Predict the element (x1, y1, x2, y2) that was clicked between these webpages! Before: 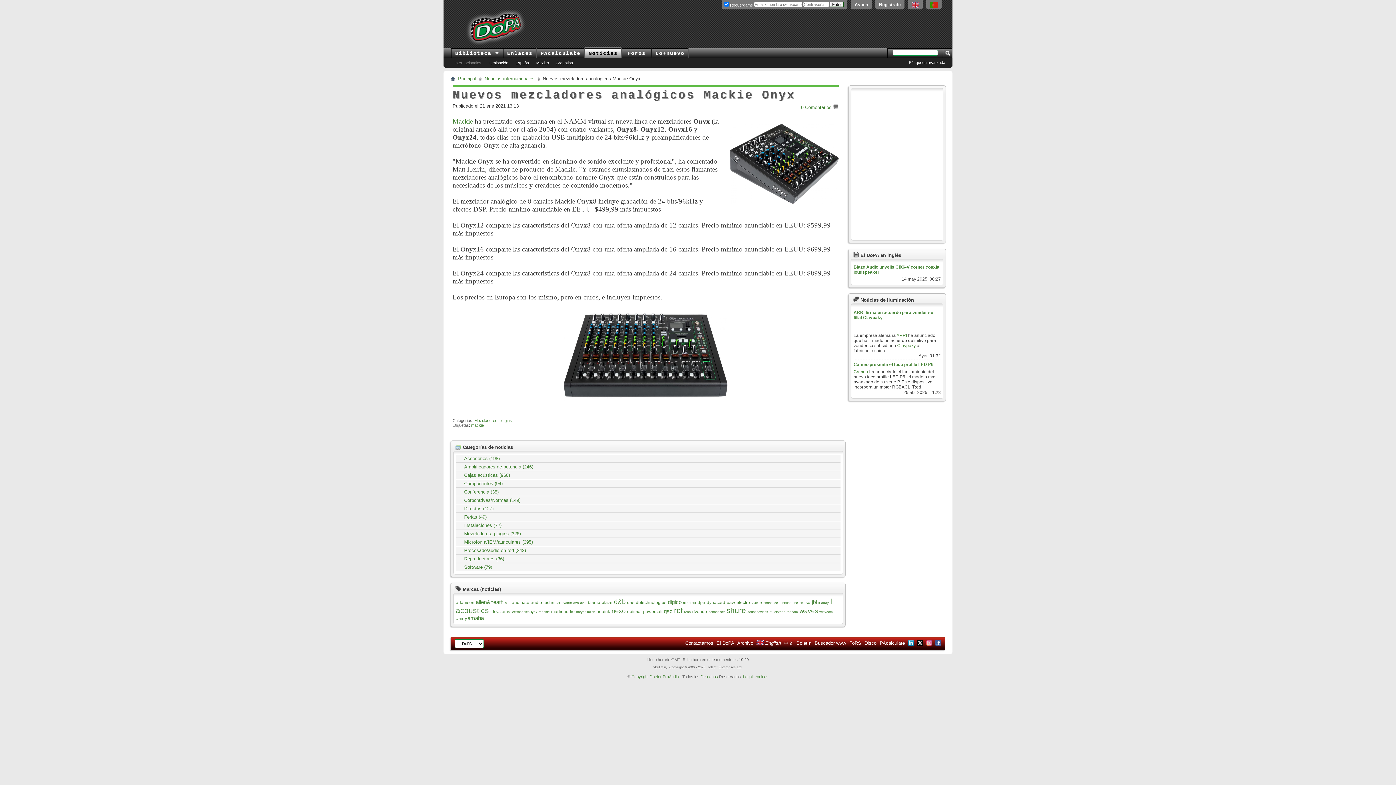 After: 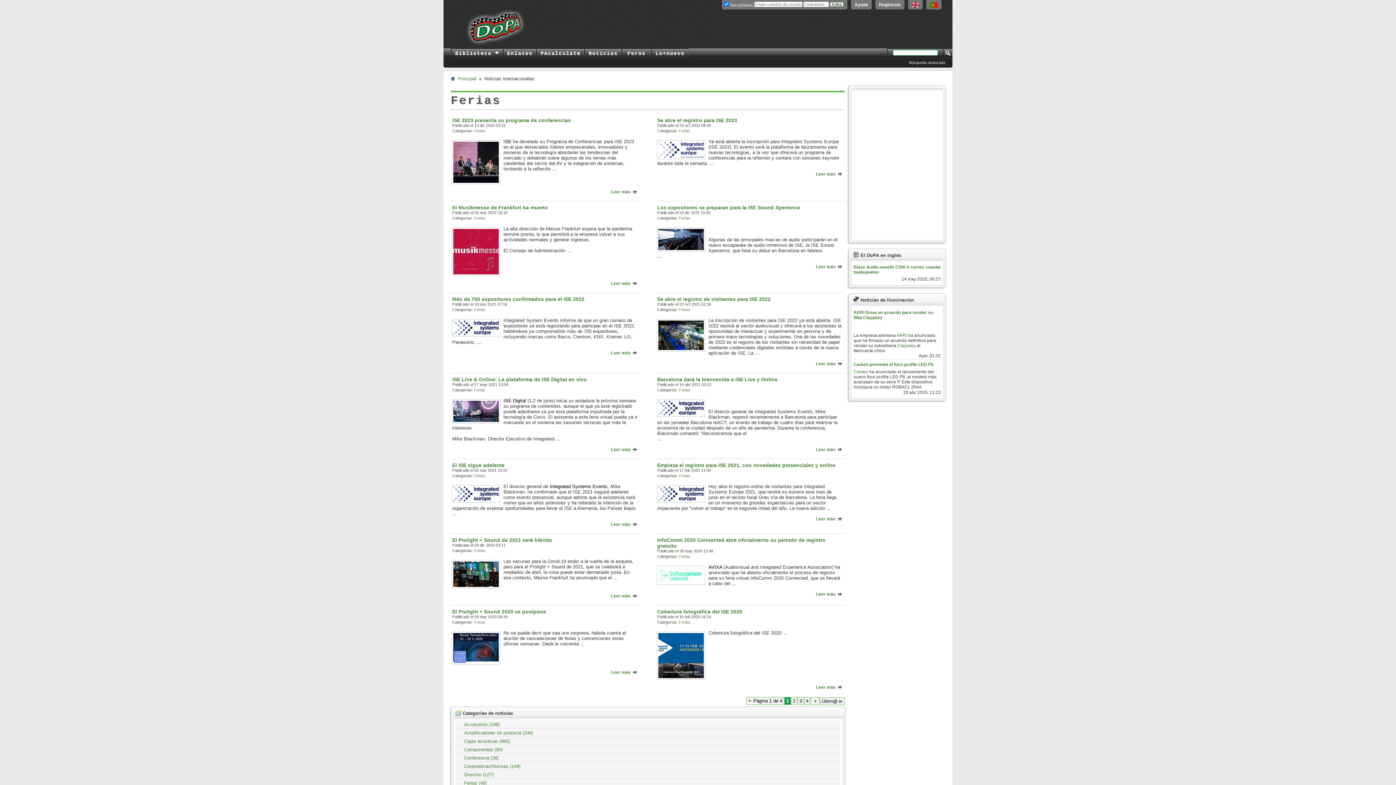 Action: bbox: (456, 513, 840, 521) label: Ferias (49)